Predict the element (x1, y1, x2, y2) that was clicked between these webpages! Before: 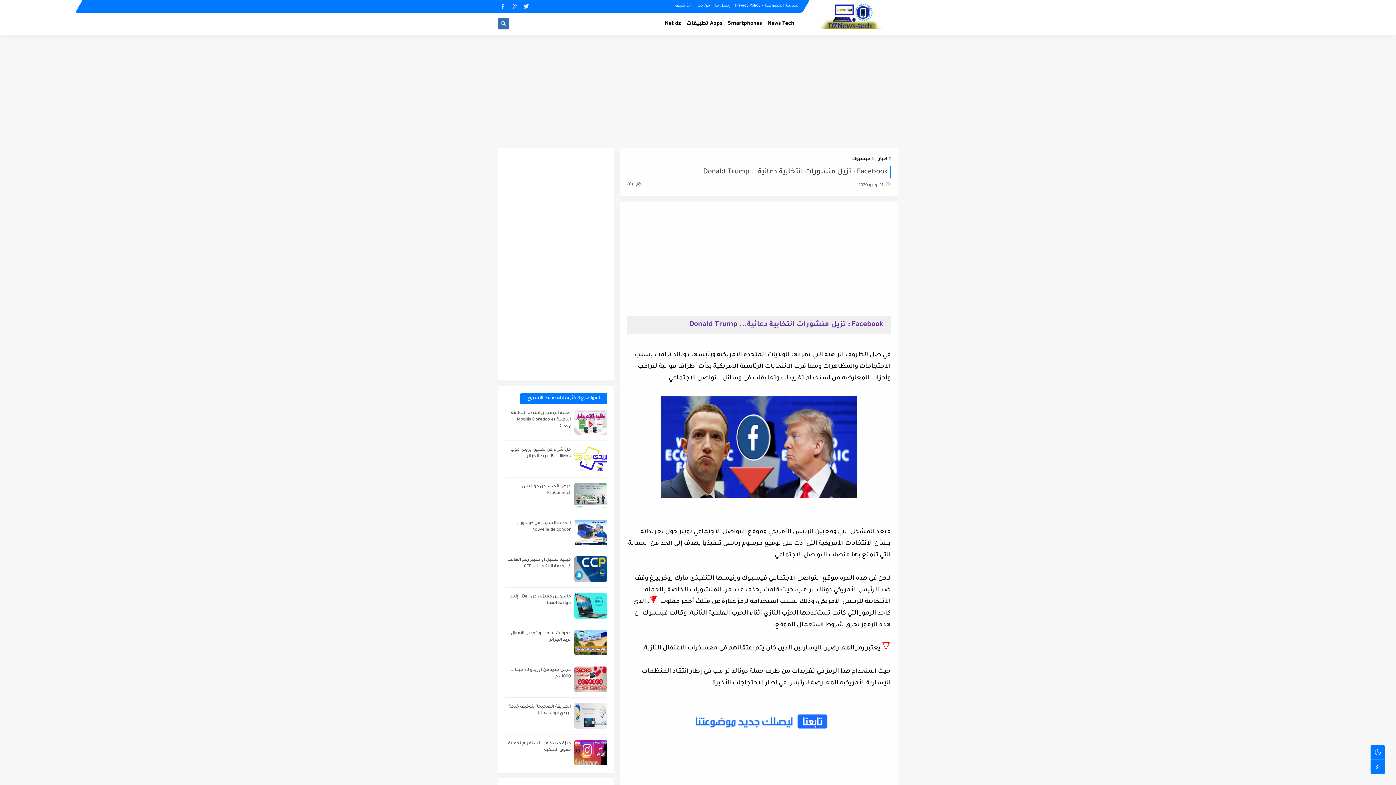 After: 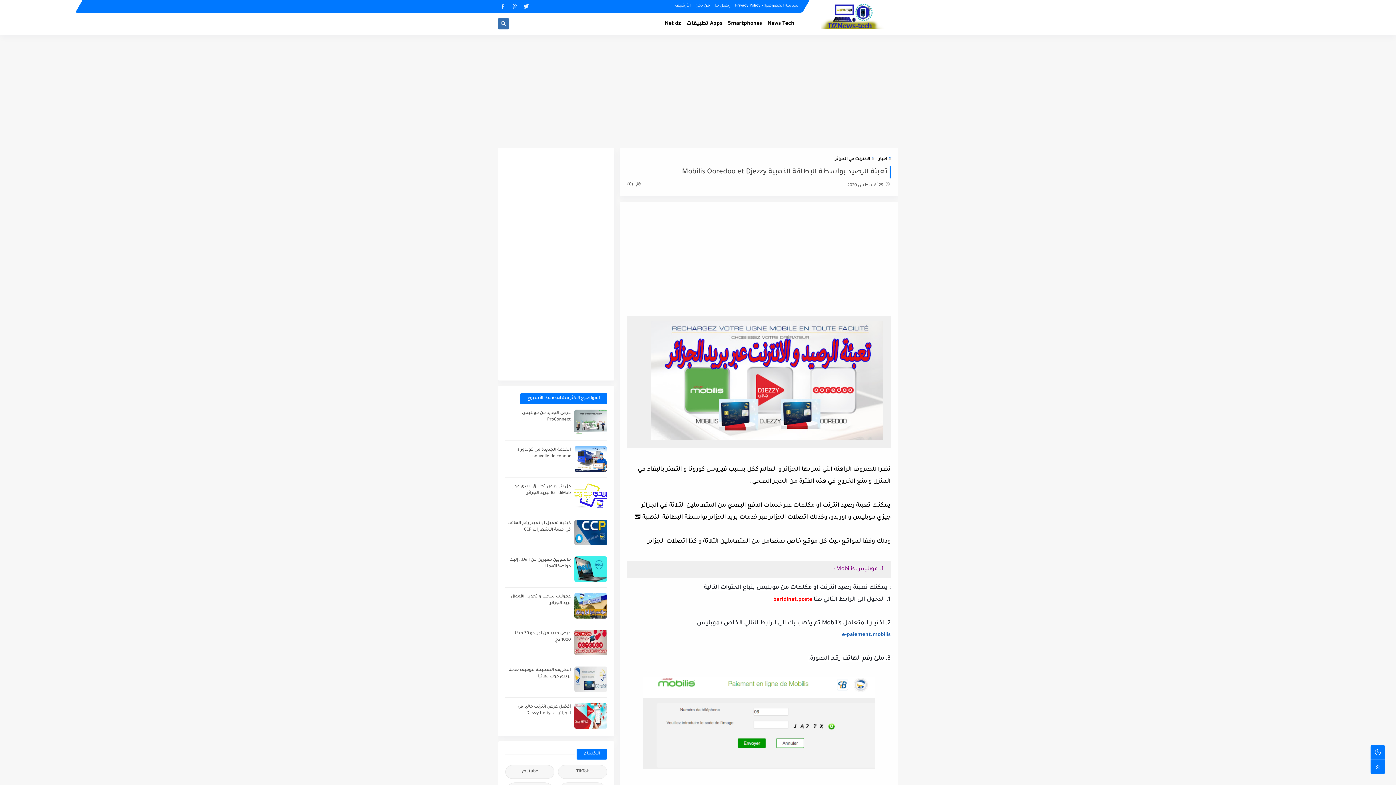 Action: bbox: (574, 409, 607, 435)